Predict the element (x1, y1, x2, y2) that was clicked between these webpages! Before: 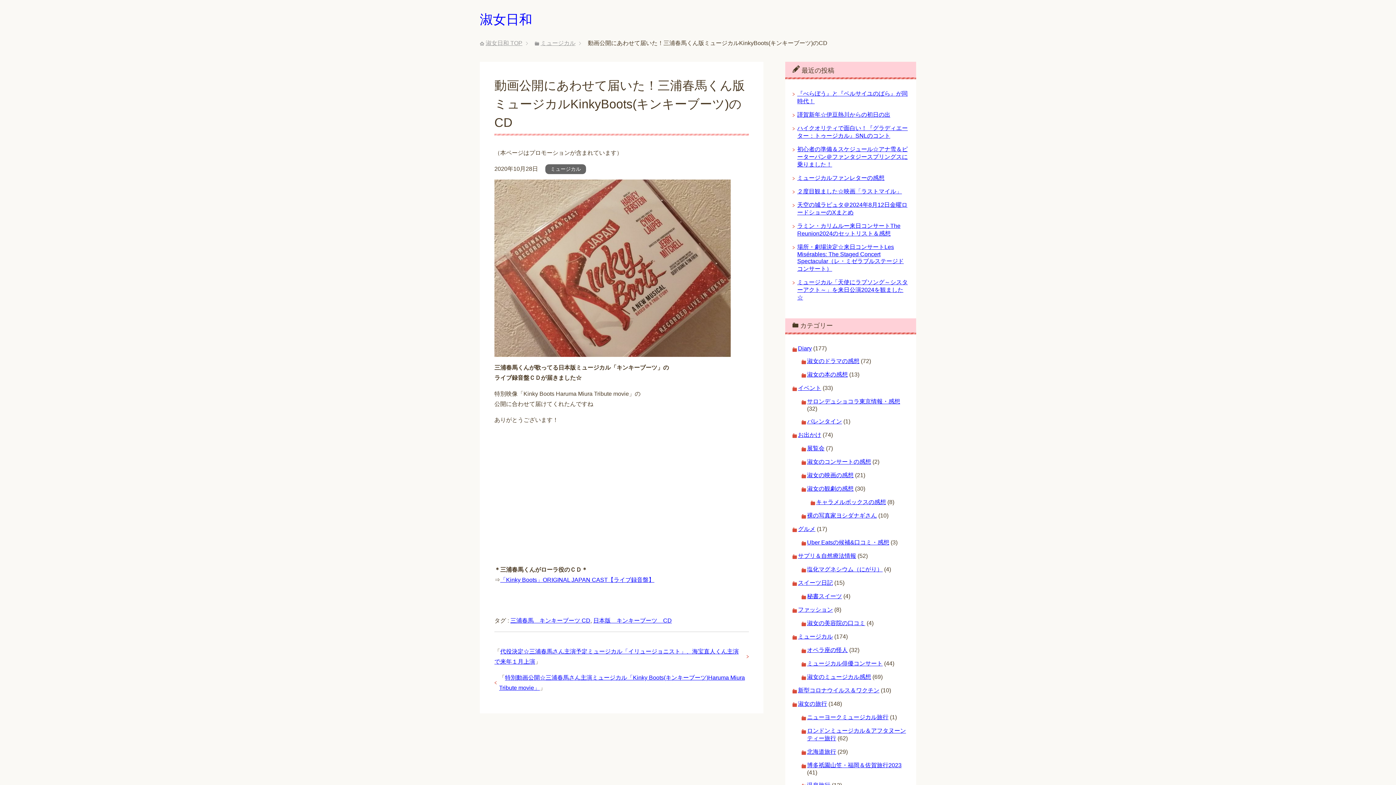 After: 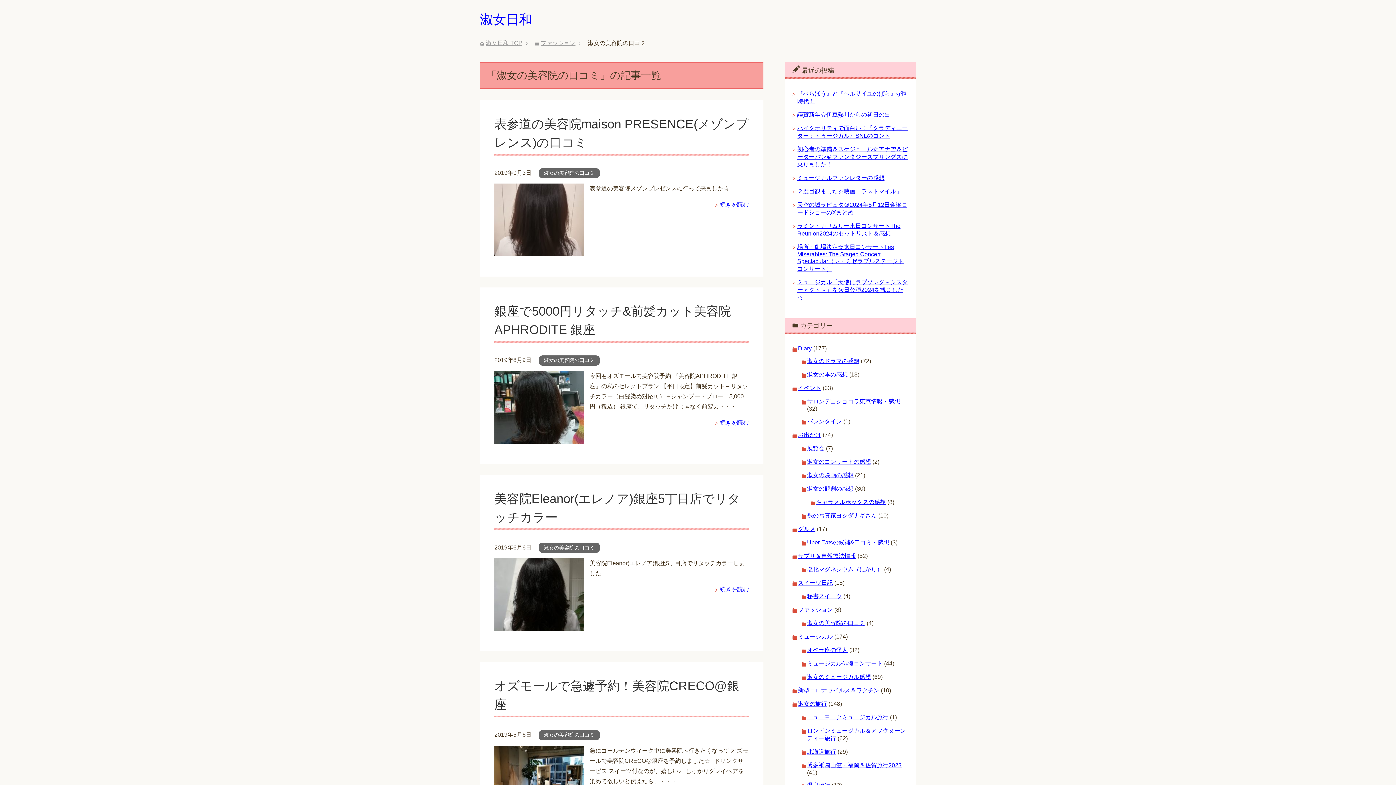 Action: bbox: (807, 620, 865, 626) label: 淑女の美容院の口コミ